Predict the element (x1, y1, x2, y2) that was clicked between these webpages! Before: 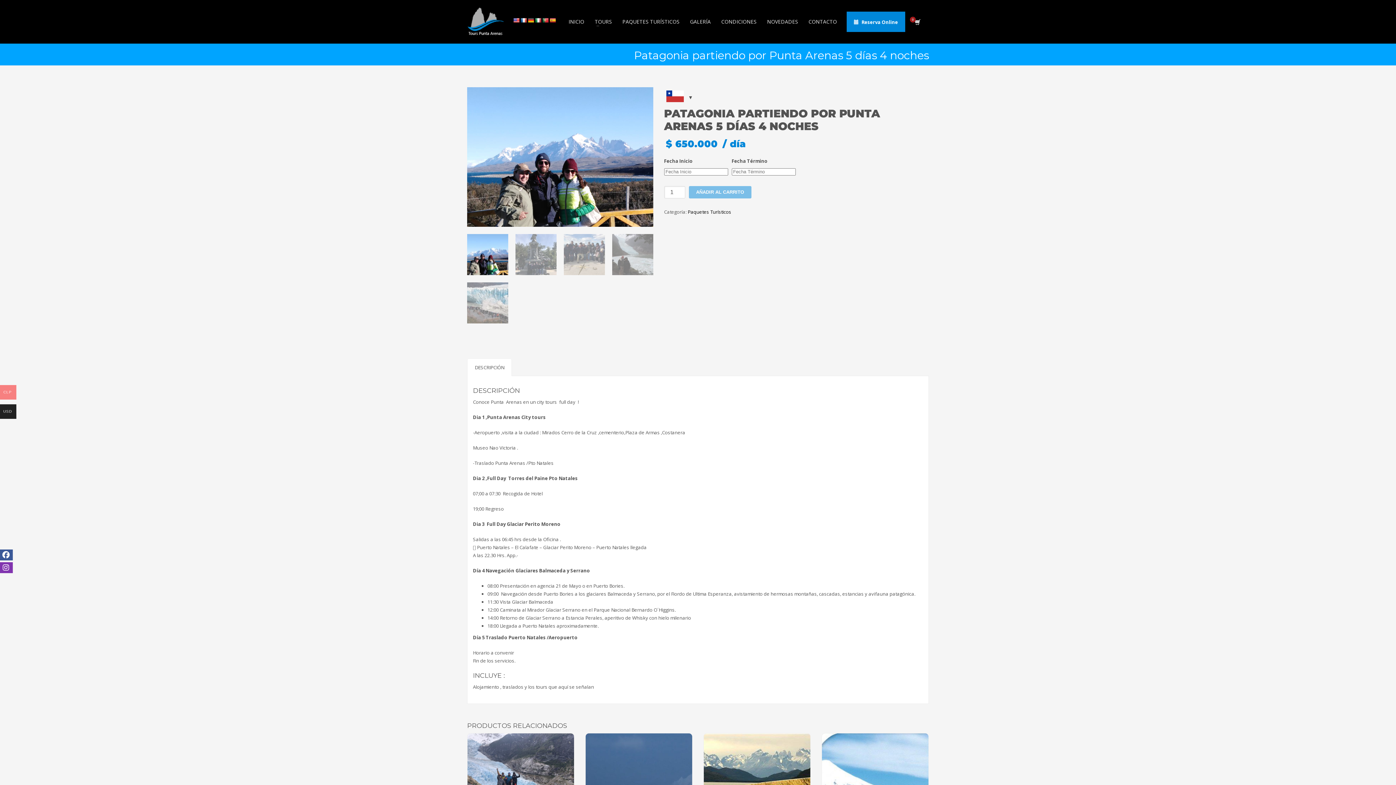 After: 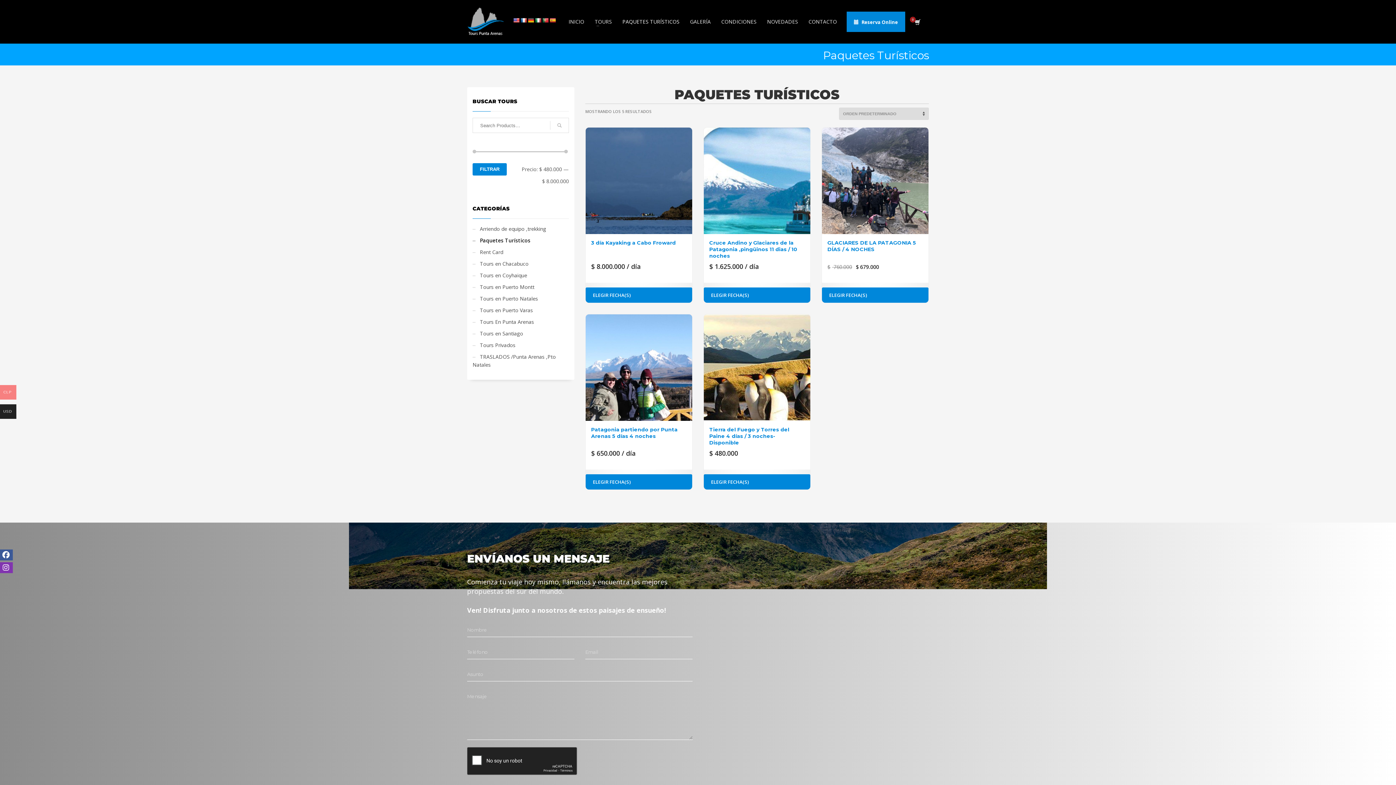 Action: bbox: (618, 17, 684, 26) label: PAQUETES TURÍSTICOS